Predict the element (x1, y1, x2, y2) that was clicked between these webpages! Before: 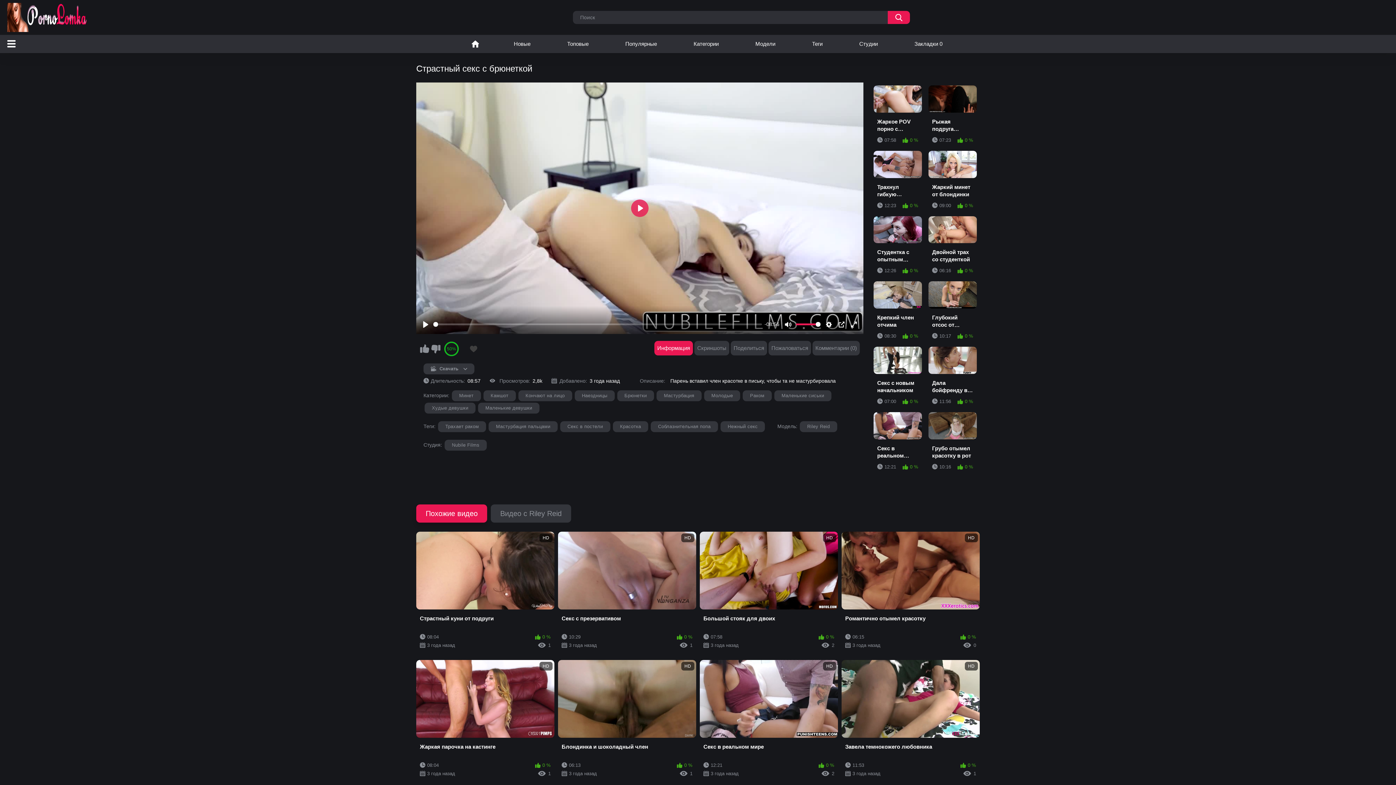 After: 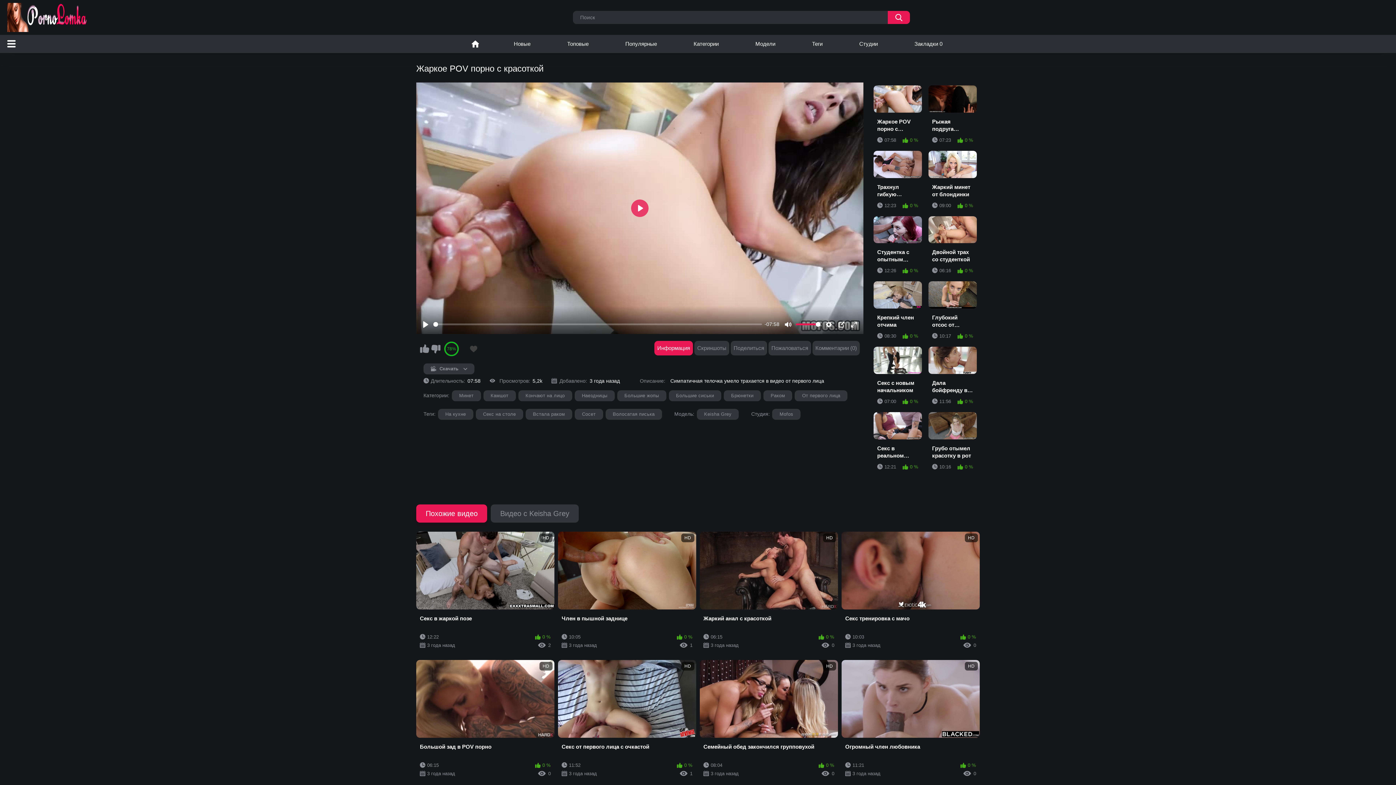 Action: bbox: (873, 85, 922, 145) label: Жаркое POV порно с красоткой
07:58
0 %